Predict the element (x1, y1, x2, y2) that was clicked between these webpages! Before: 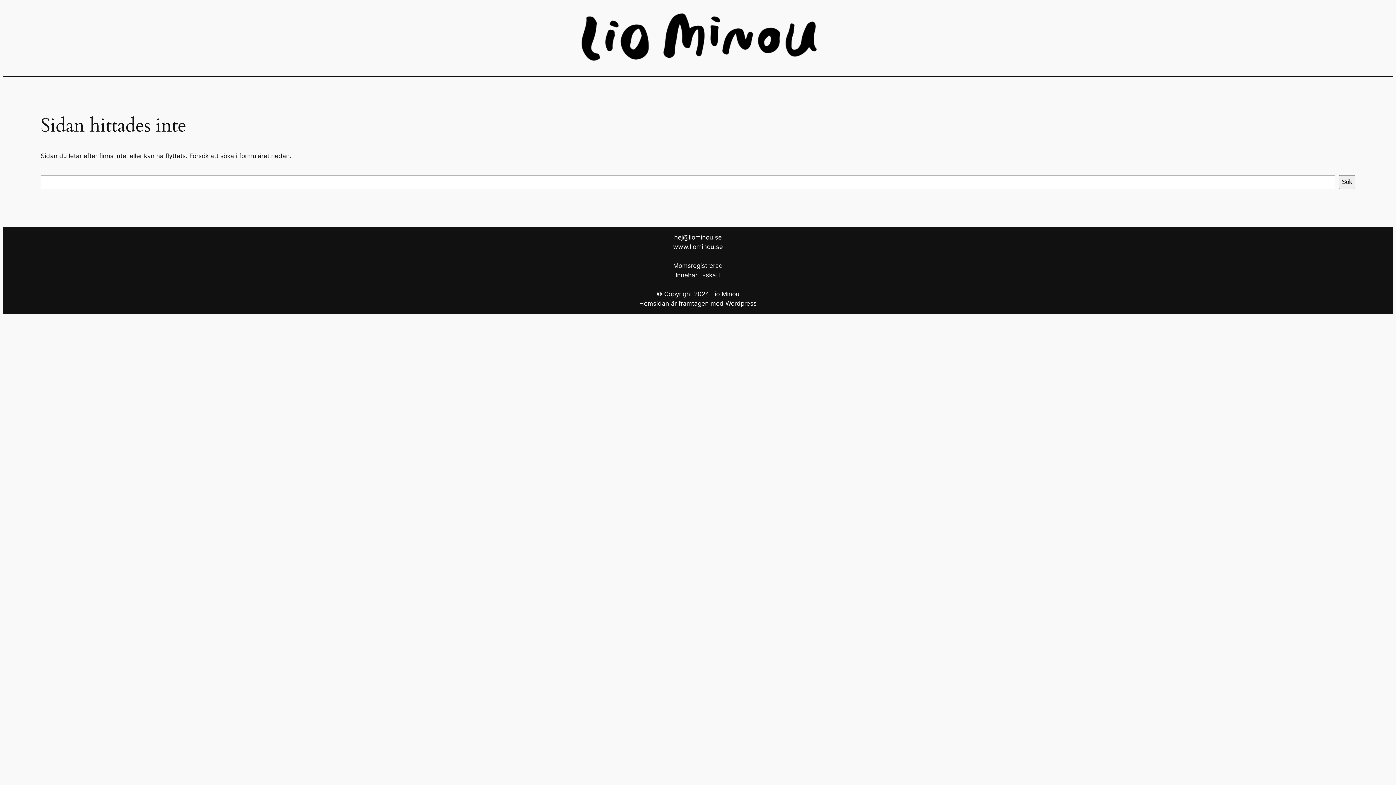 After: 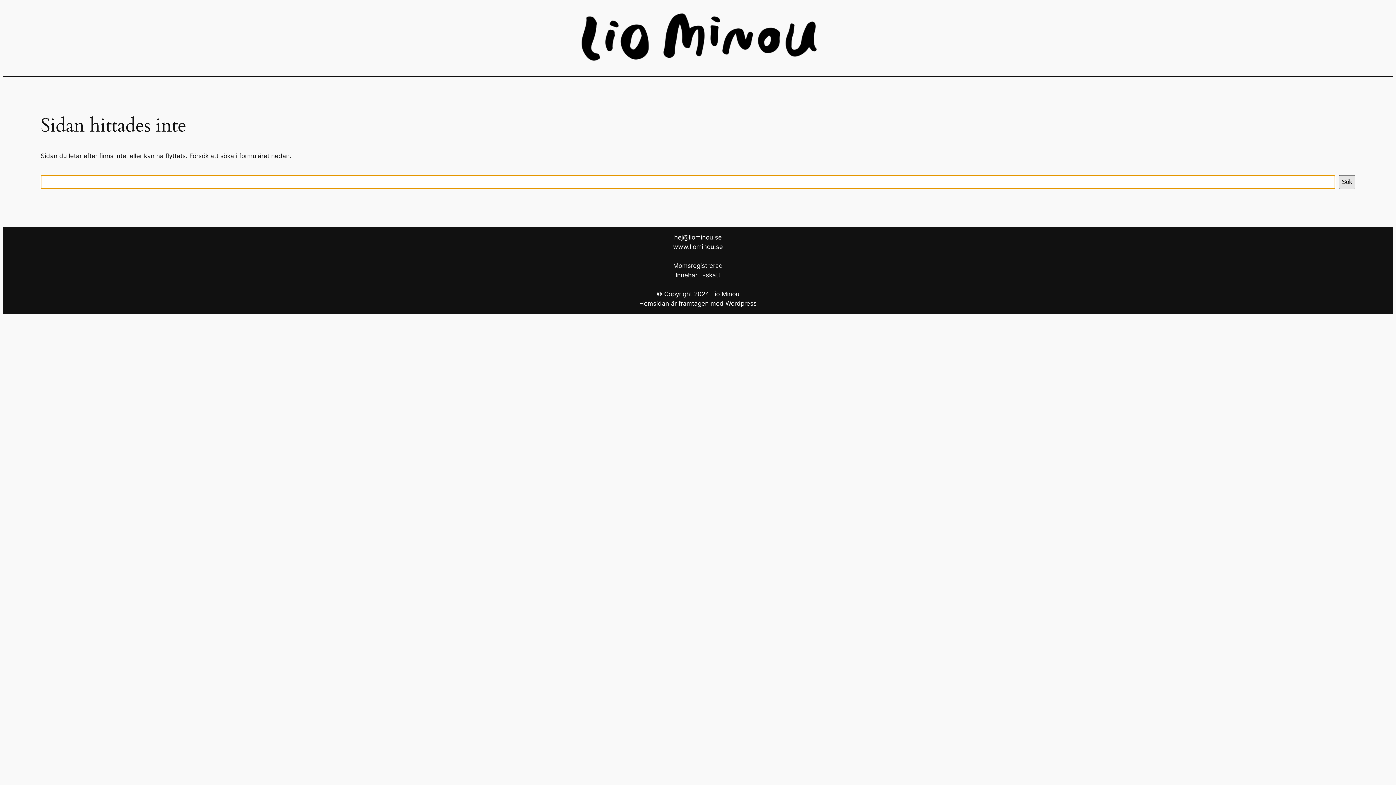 Action: bbox: (1339, 175, 1355, 188) label: Sök